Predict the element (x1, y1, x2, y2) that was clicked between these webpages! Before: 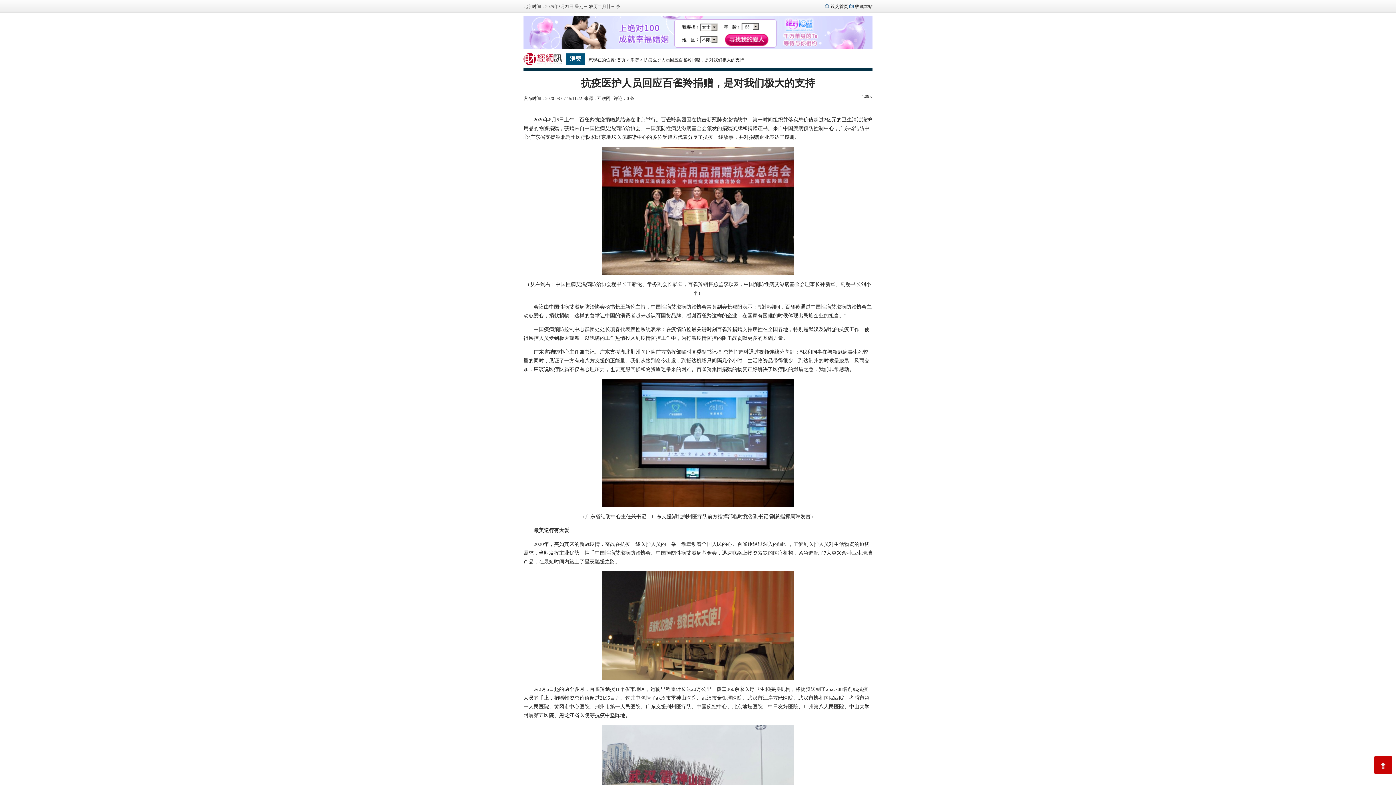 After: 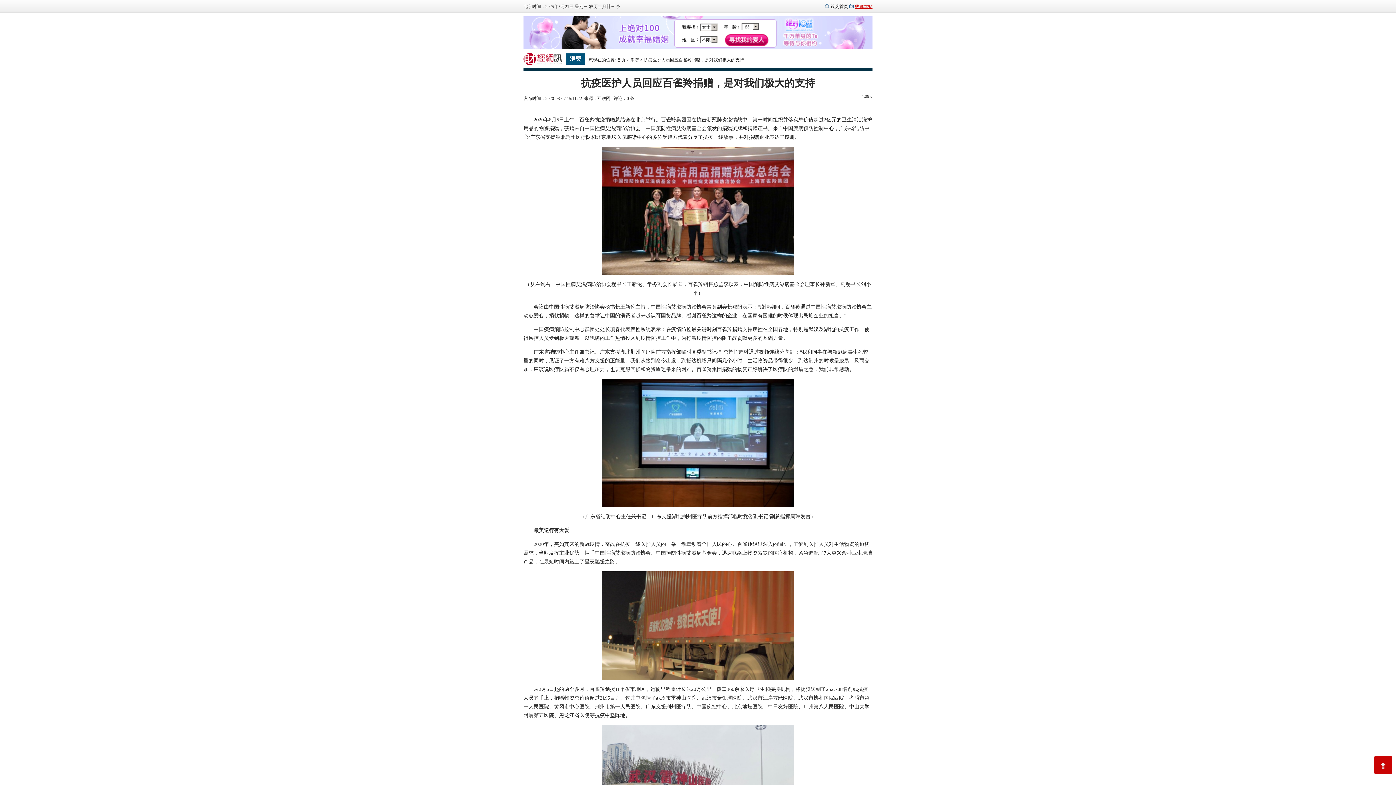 Action: label: 收藏本站 bbox: (855, 4, 872, 9)